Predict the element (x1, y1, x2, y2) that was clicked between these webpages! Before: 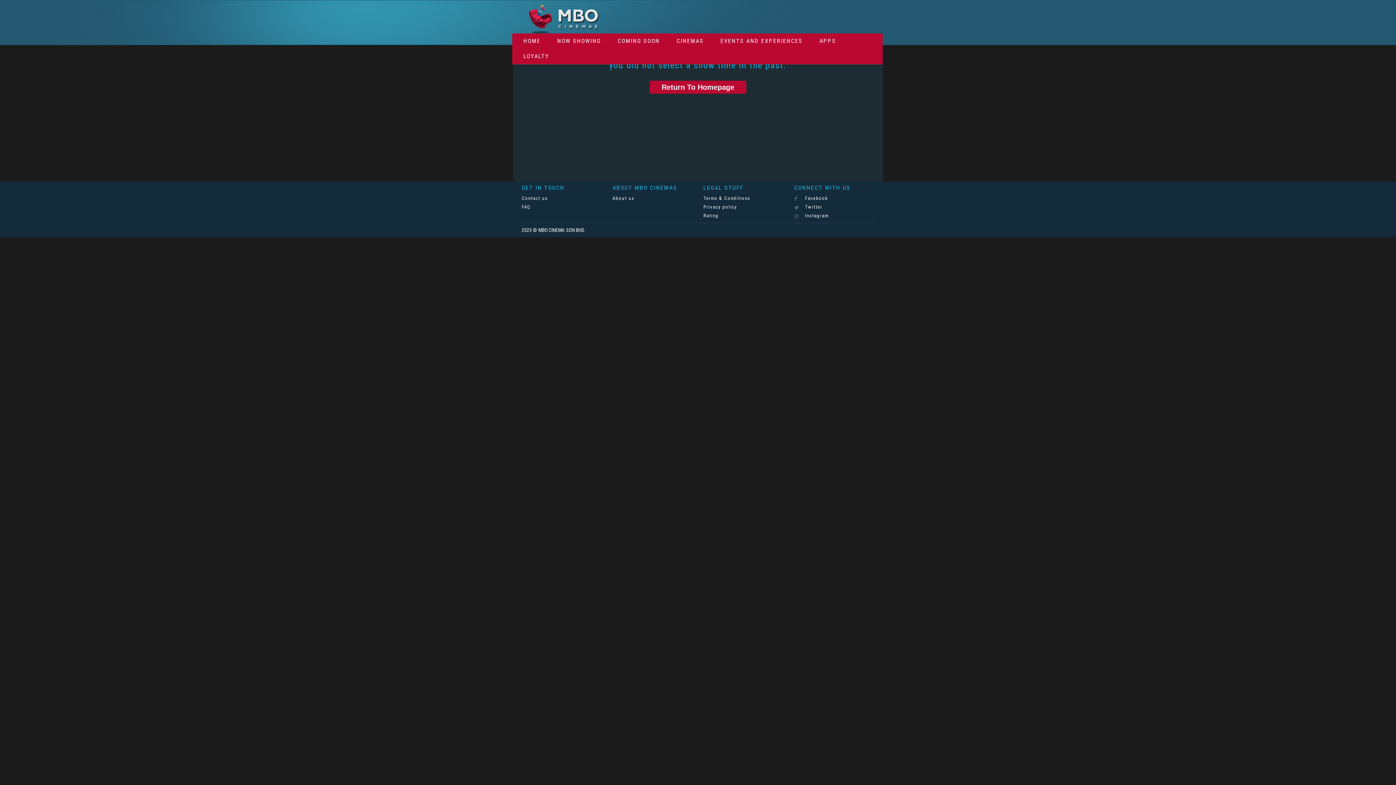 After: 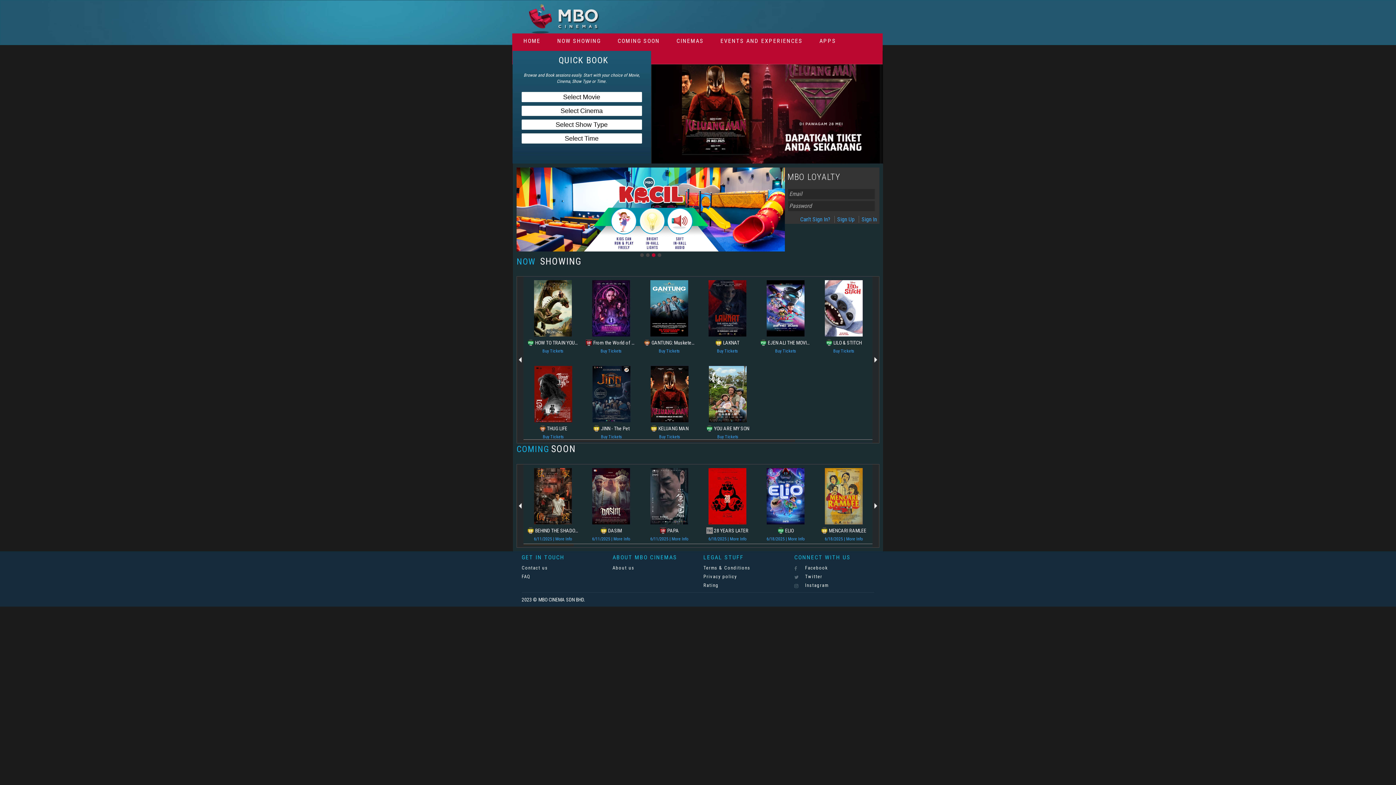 Action: bbox: (518, 33, 546, 48) label: HOME